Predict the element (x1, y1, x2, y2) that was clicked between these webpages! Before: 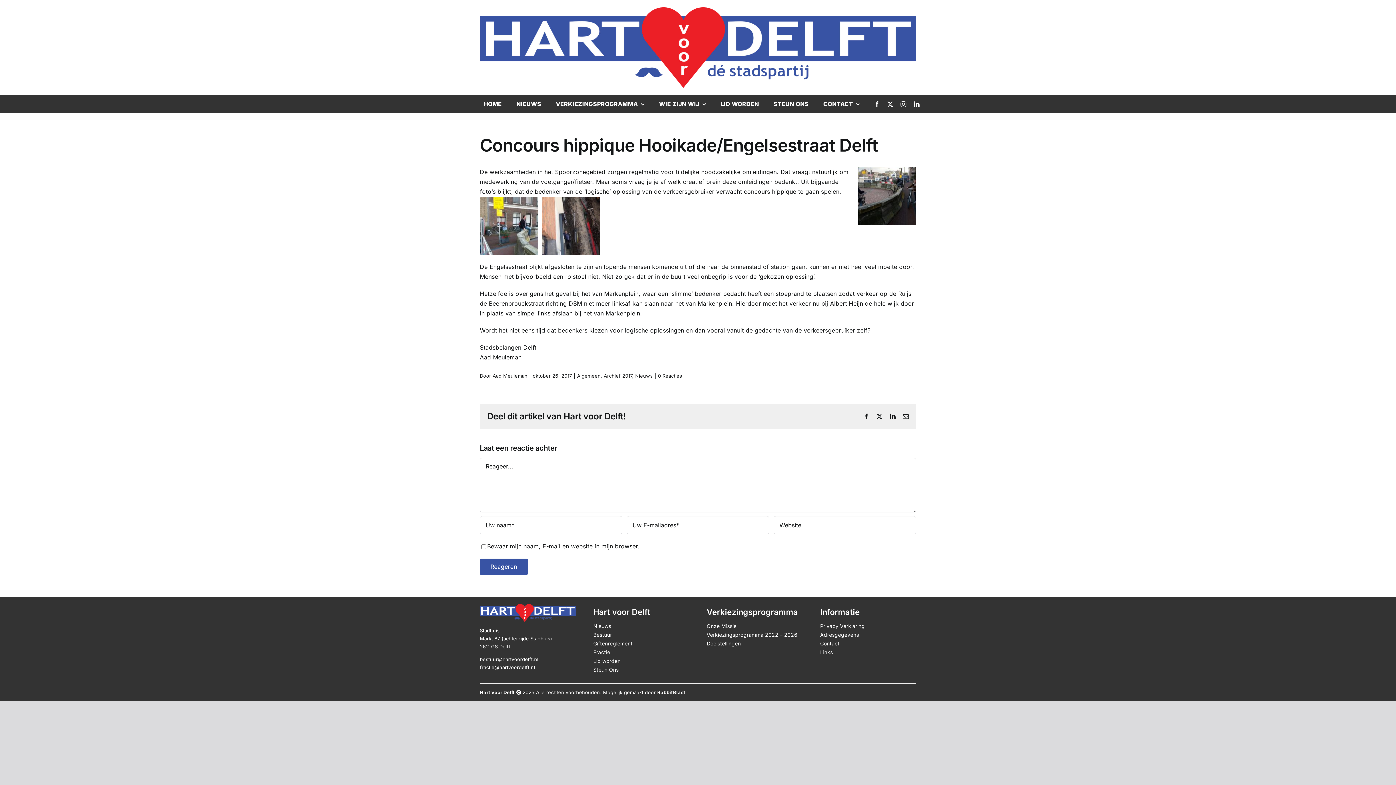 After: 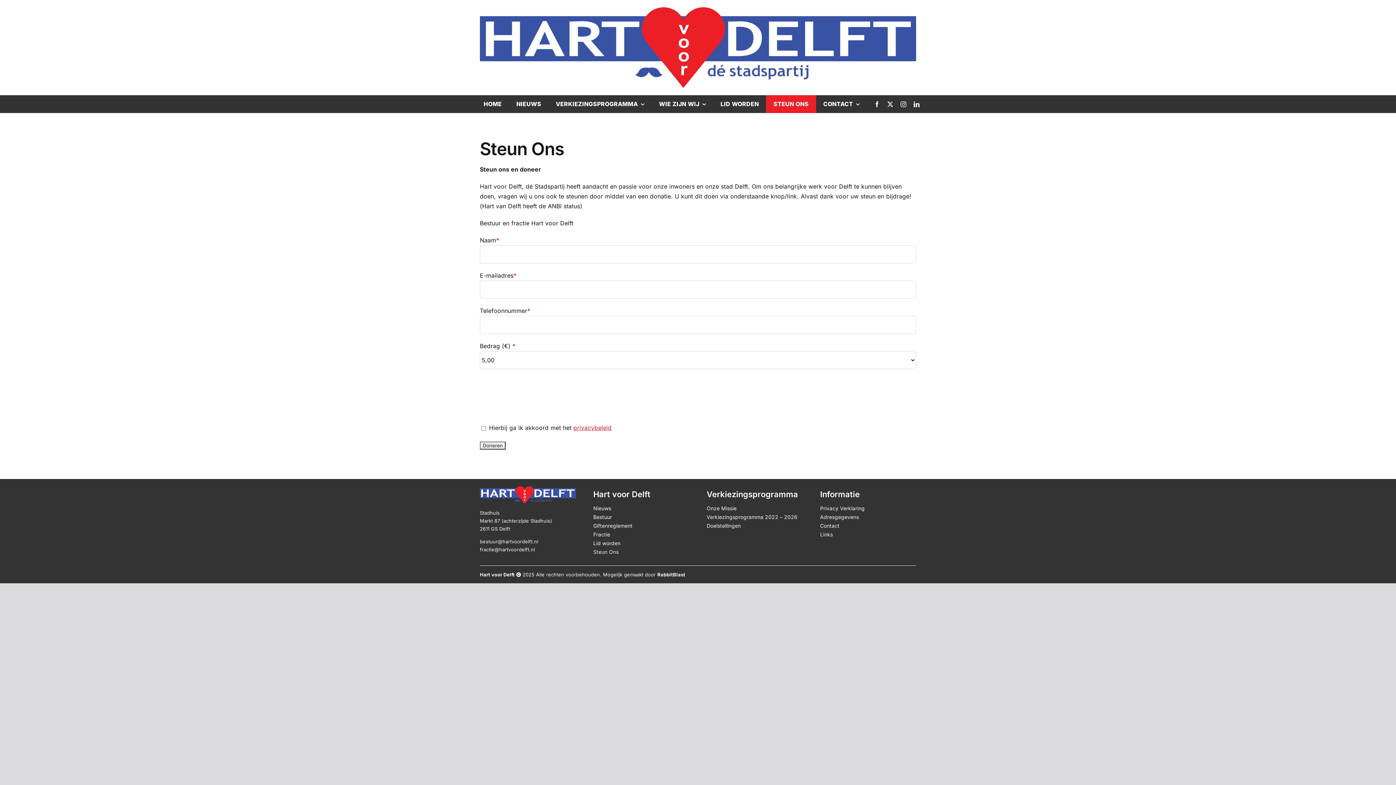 Action: label: STEUN ONS bbox: (766, 95, 816, 113)